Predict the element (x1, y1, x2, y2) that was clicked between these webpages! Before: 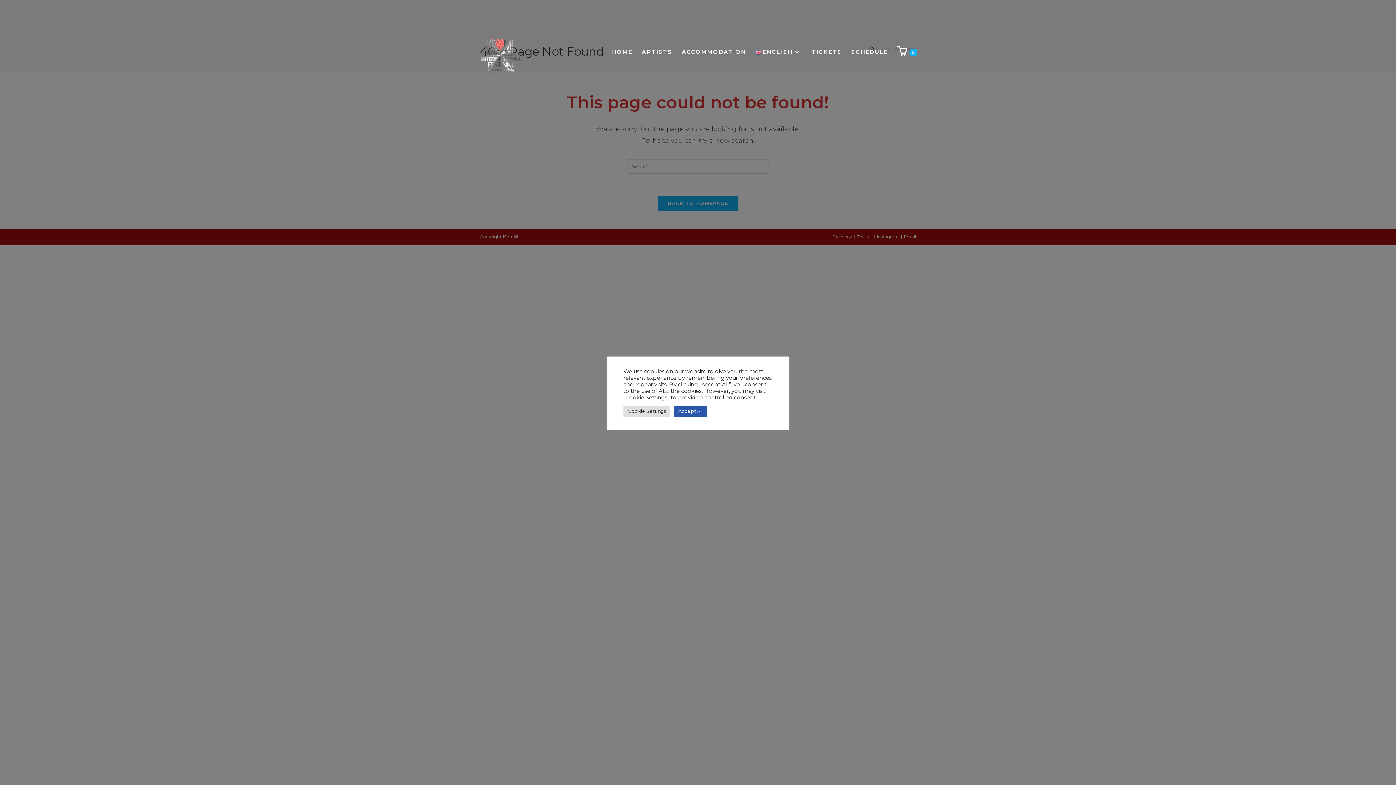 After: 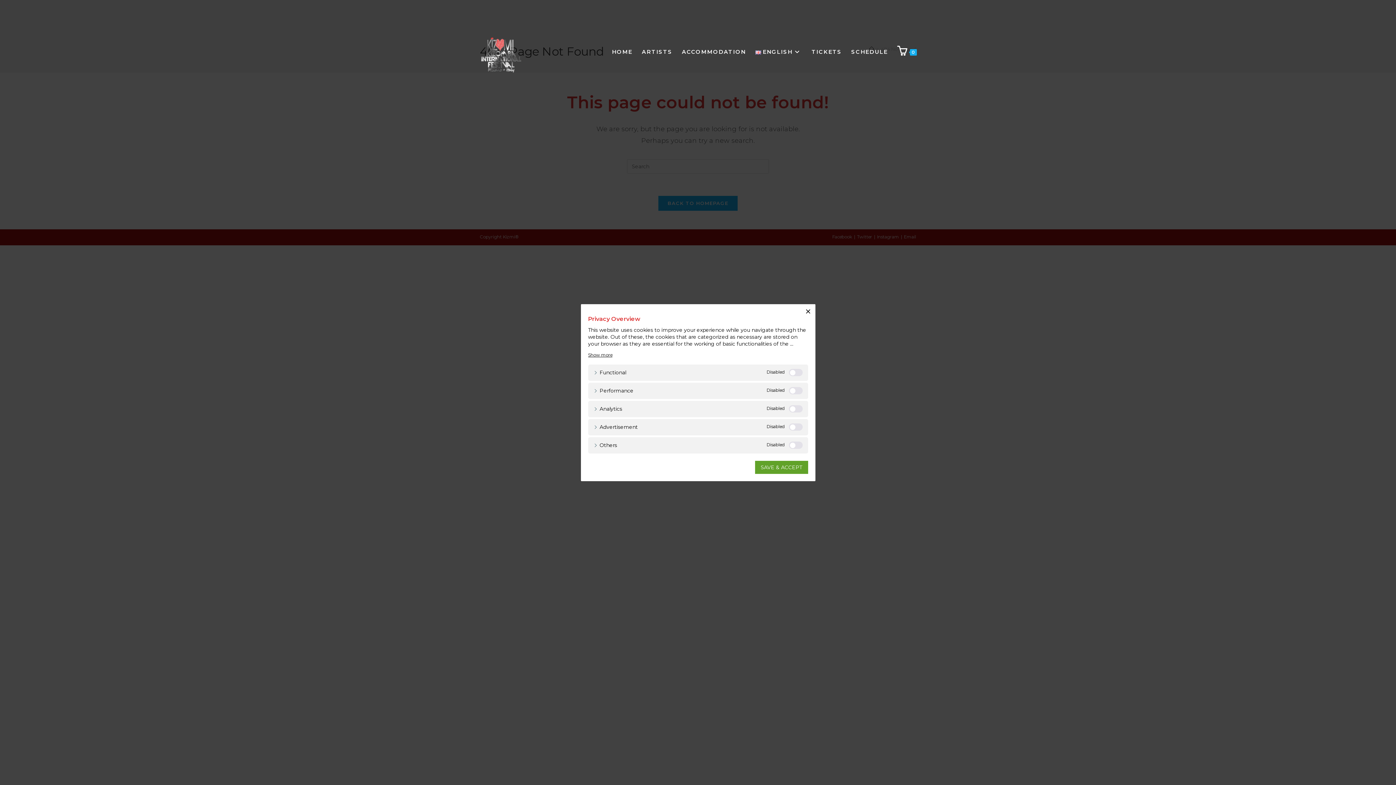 Action: bbox: (623, 405, 670, 416) label: Cookie Settings